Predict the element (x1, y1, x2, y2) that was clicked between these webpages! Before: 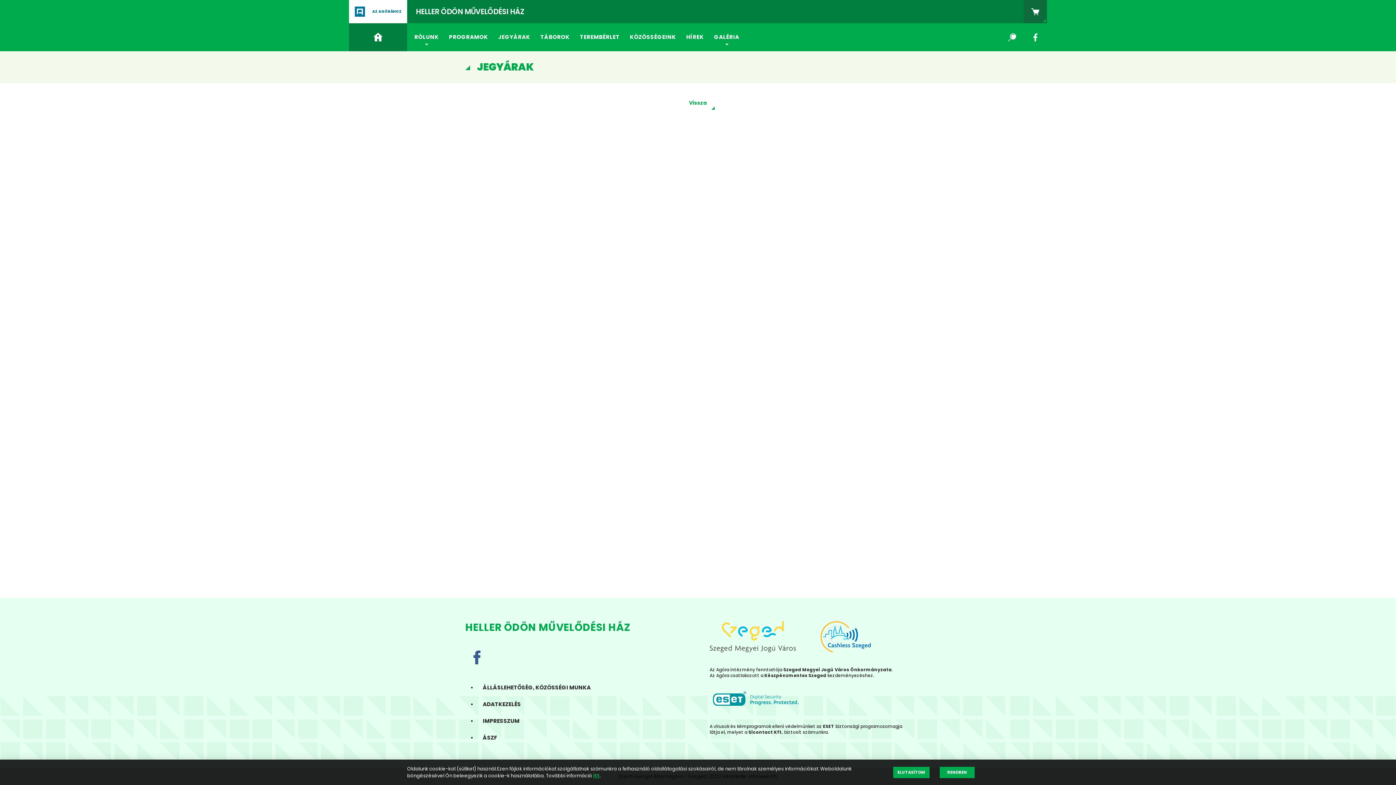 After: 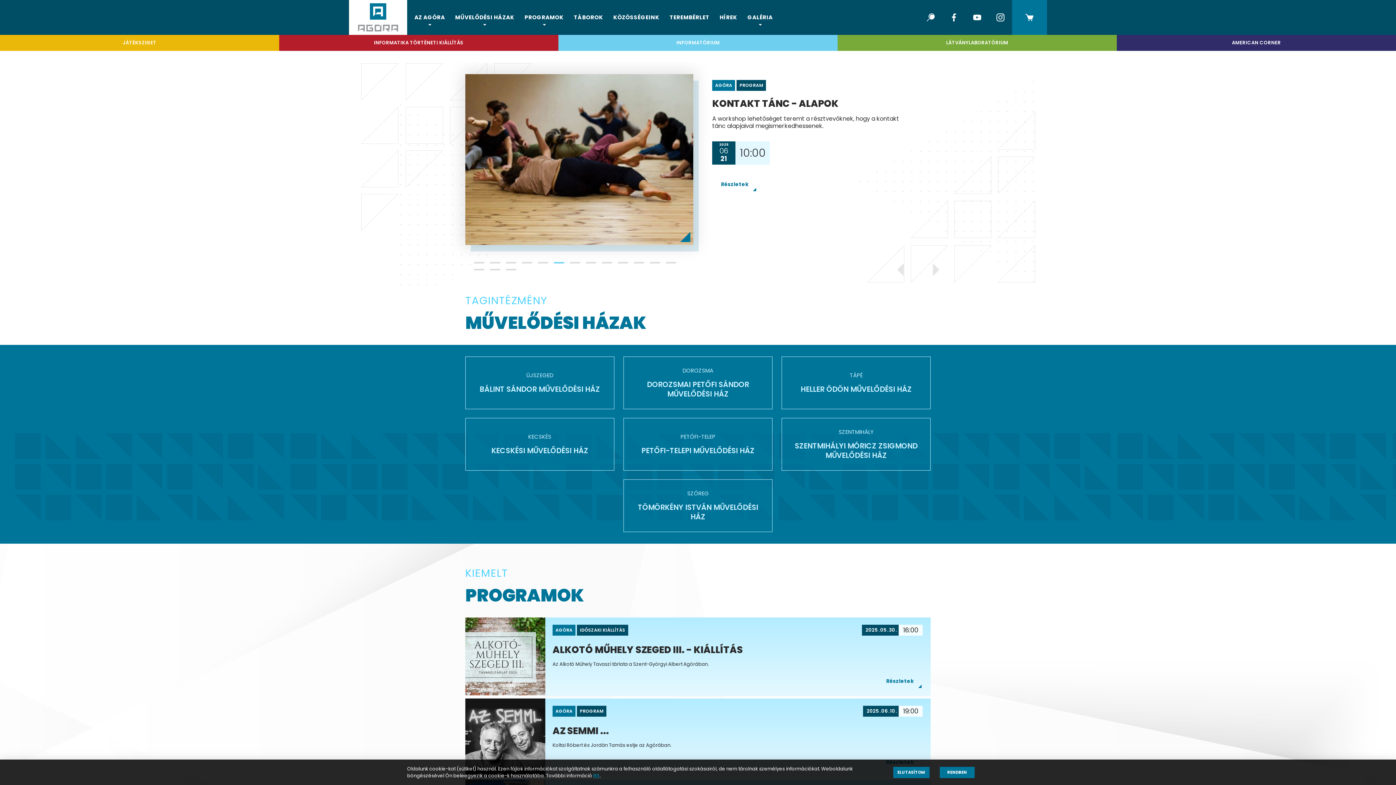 Action: bbox: (349, 0, 407, 23) label: AZ AGÓRÁHOZ